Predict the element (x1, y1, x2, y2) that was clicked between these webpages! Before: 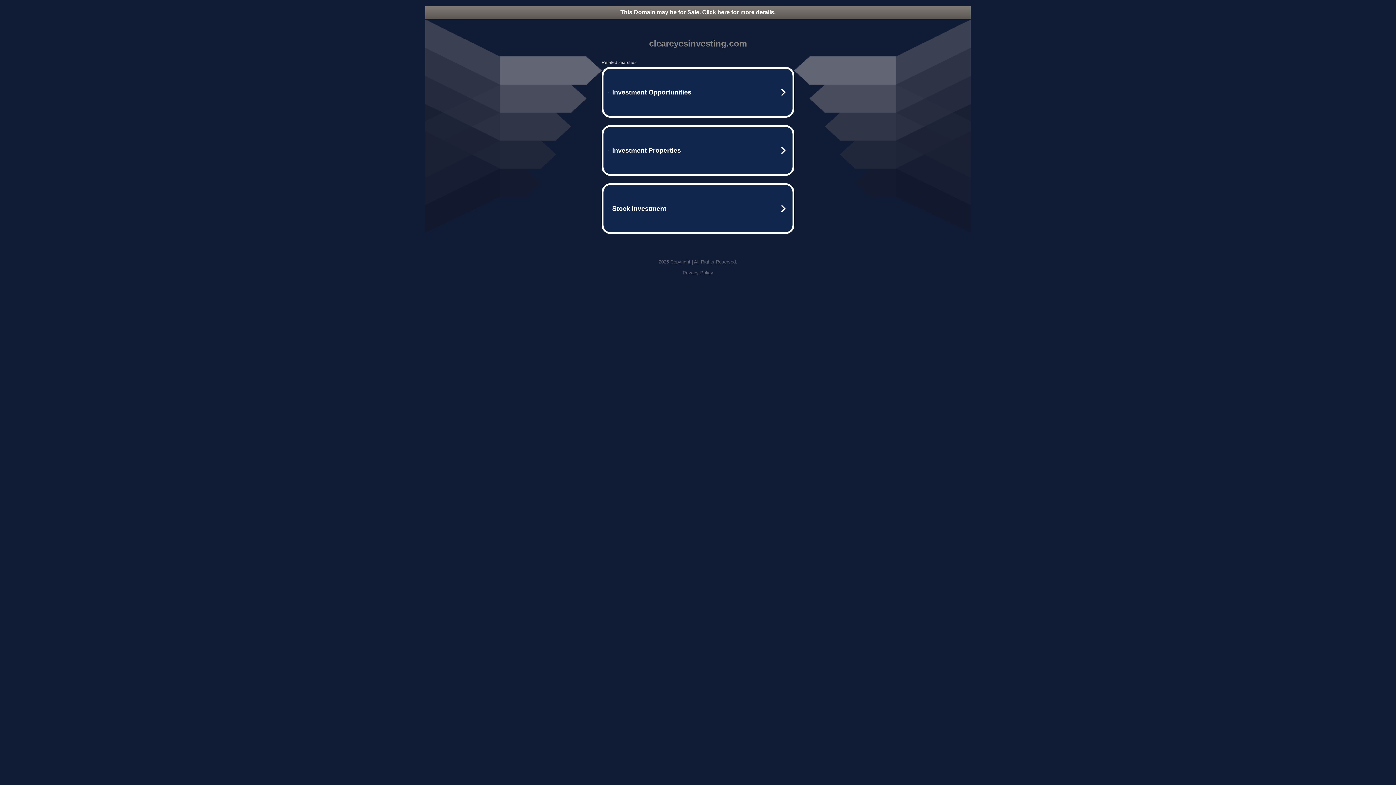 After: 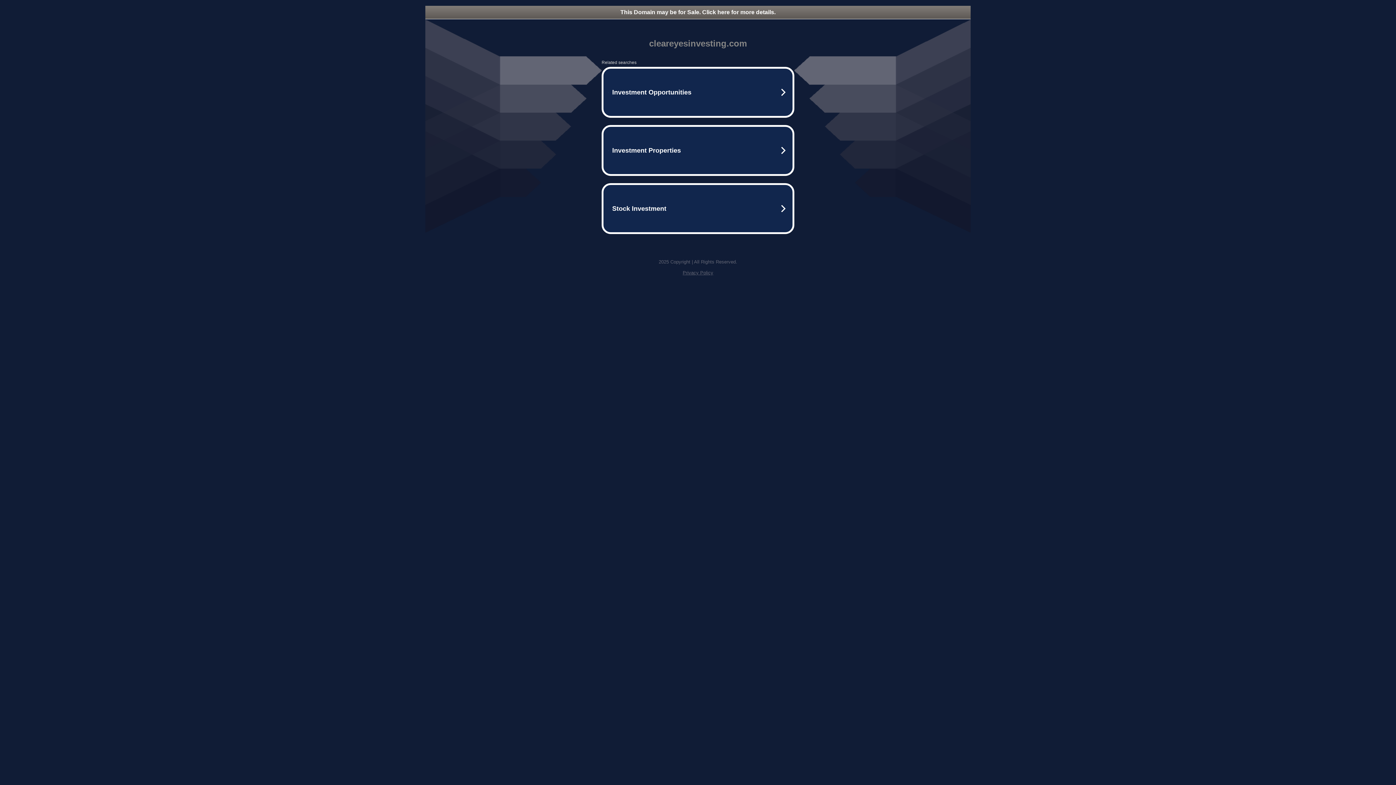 Action: bbox: (682, 270, 713, 275) label: Privacy Policy